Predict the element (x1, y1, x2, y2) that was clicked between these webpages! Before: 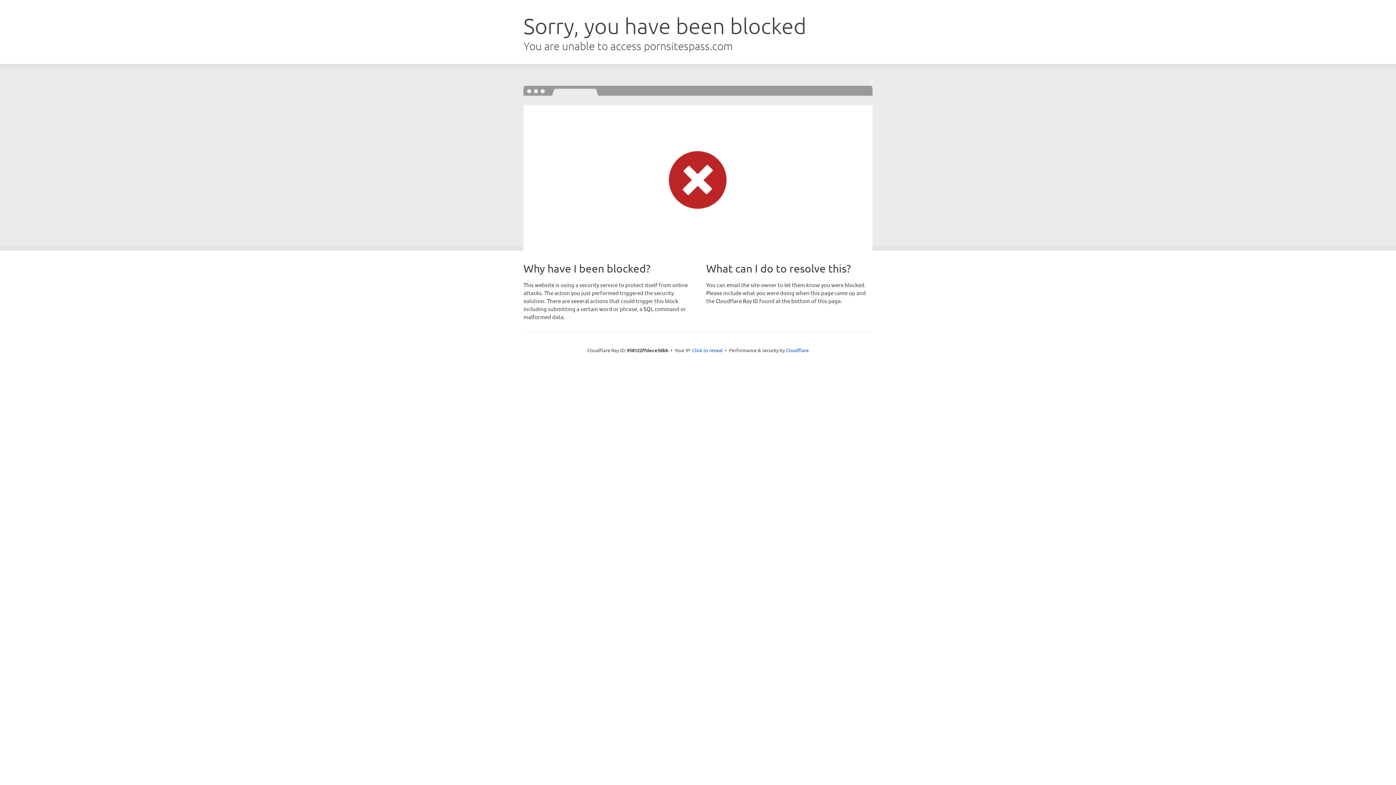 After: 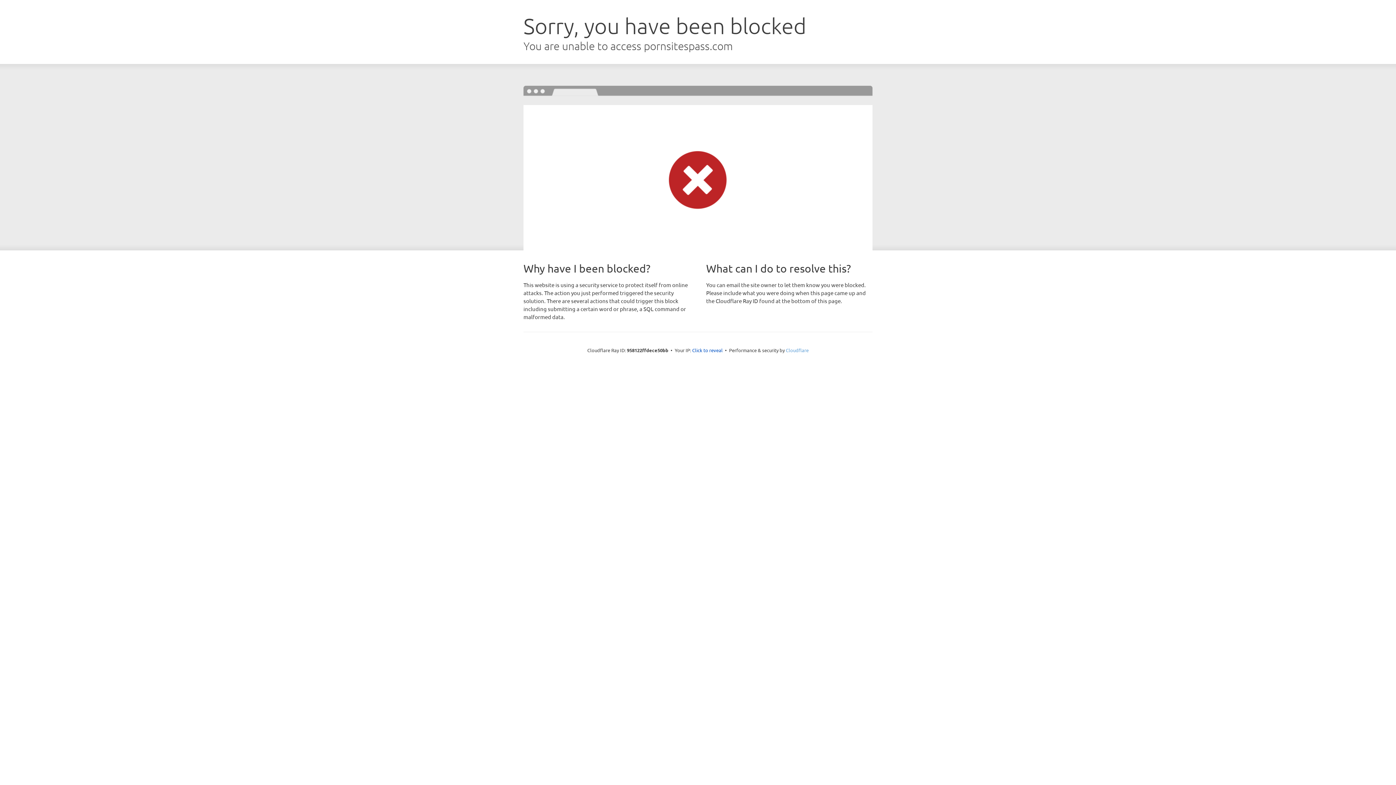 Action: bbox: (786, 347, 808, 353) label: Cloudflare